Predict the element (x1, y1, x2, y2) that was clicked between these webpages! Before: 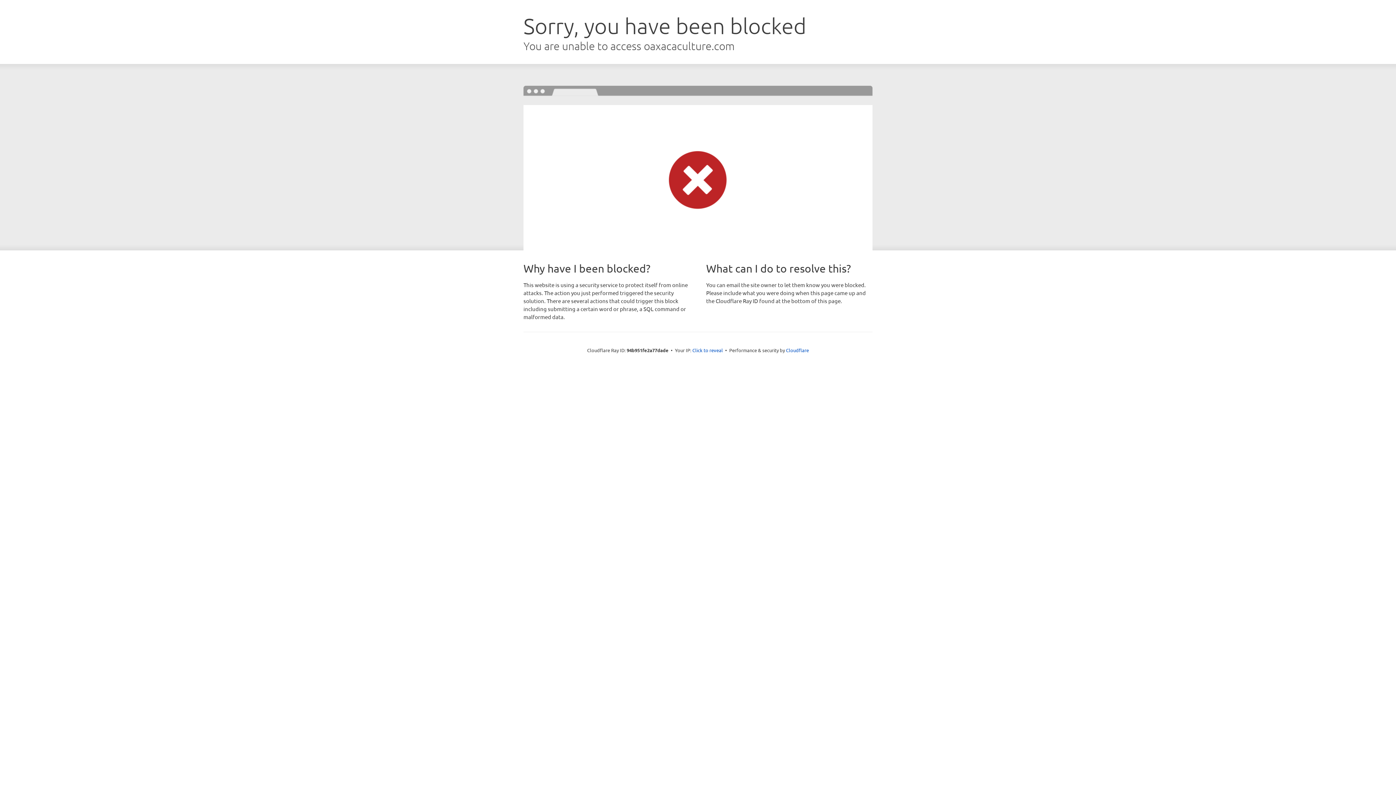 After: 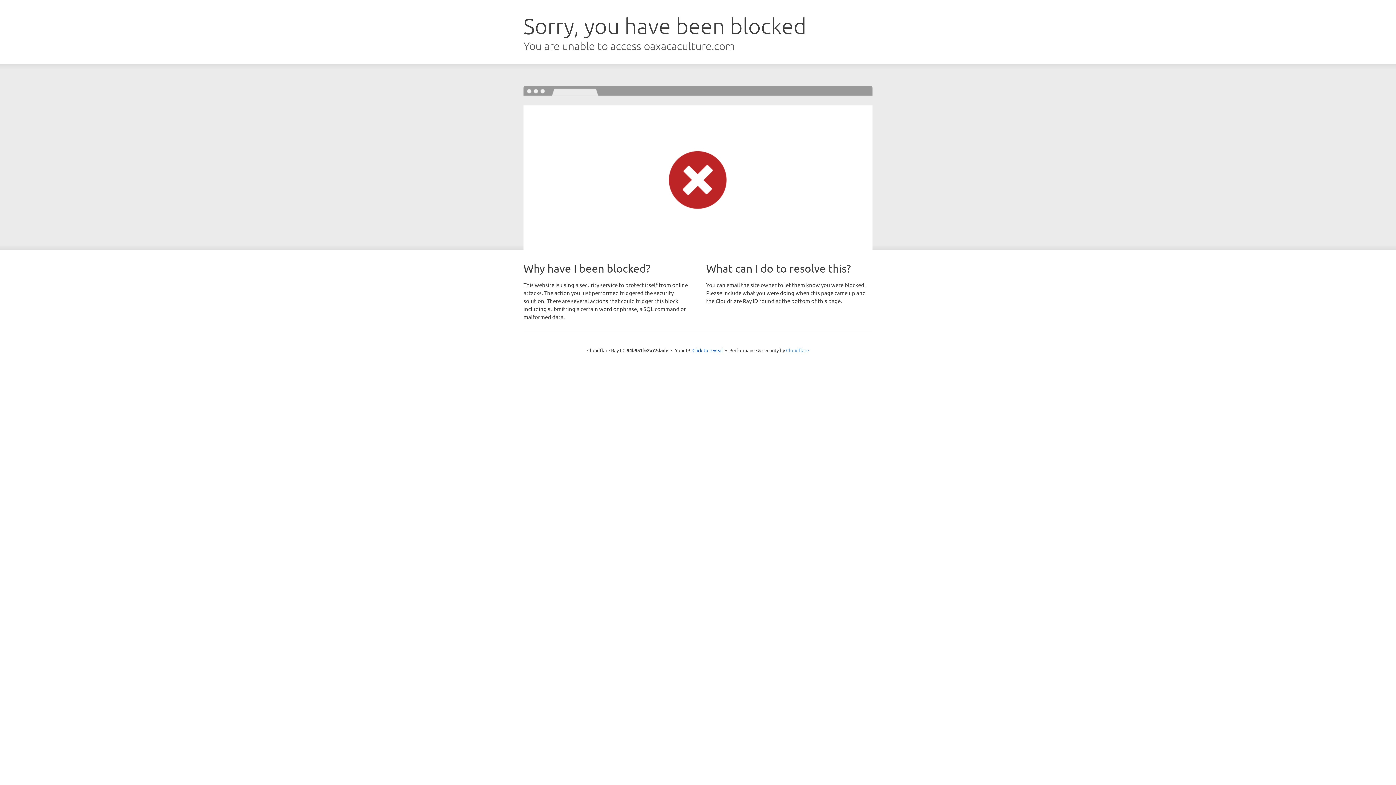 Action: bbox: (786, 347, 809, 353) label: Cloudflare